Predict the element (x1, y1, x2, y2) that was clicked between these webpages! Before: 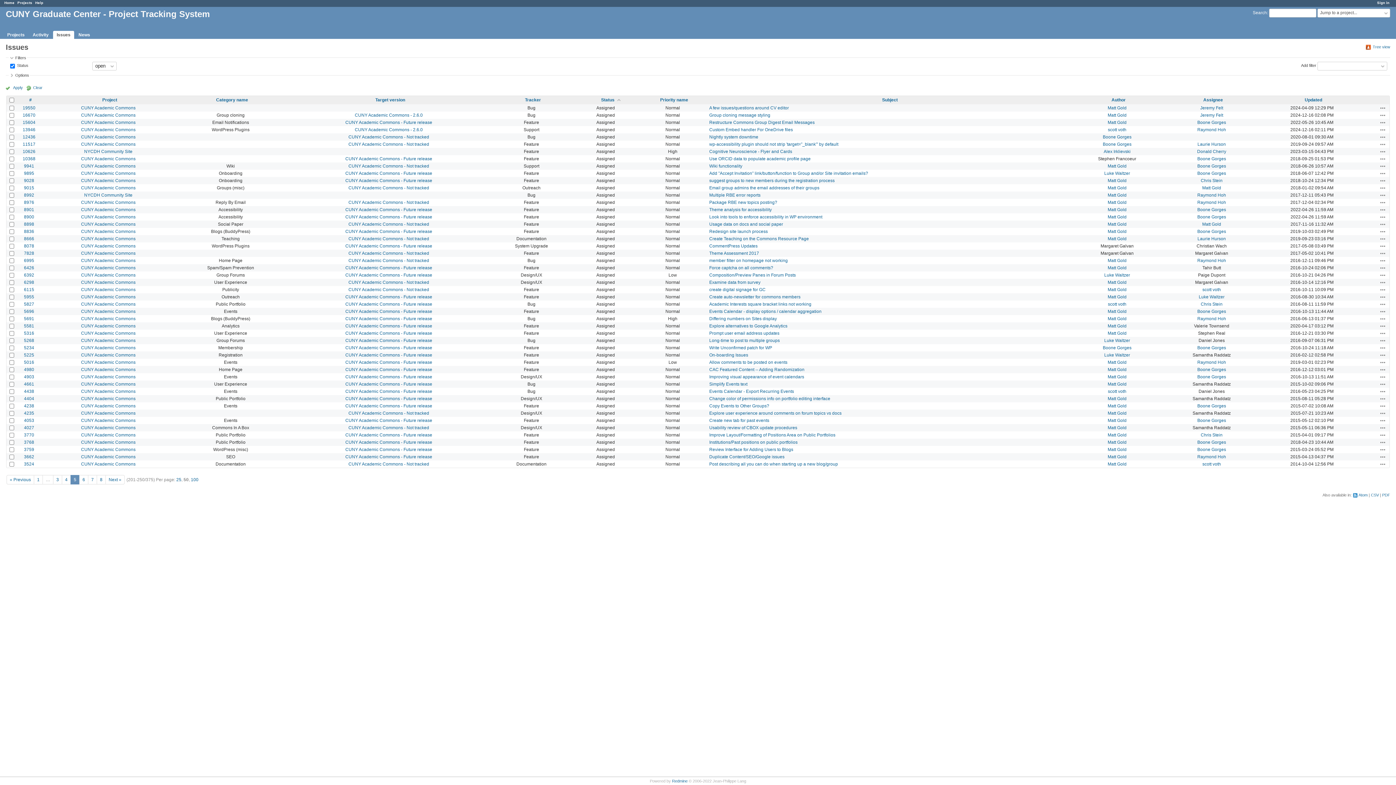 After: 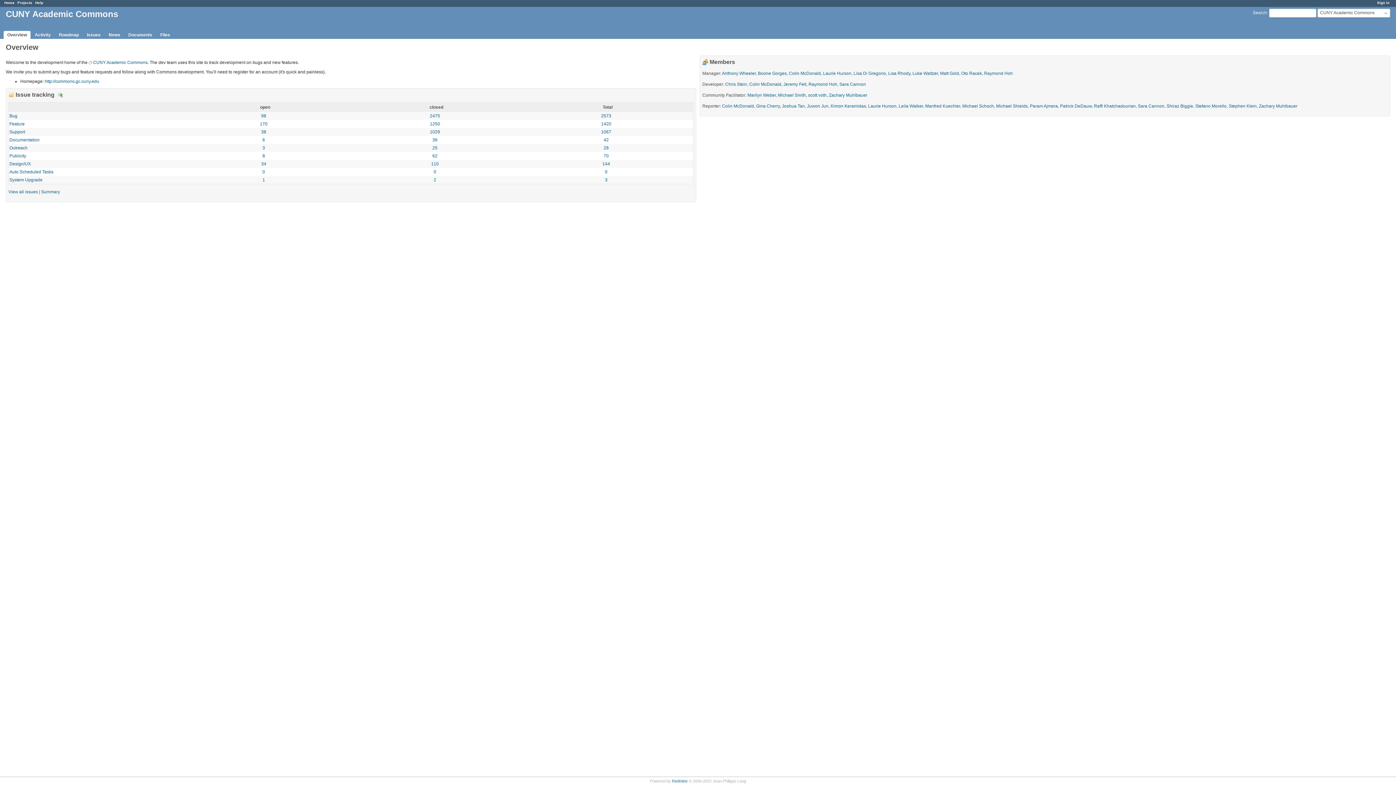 Action: bbox: (81, 309, 135, 314) label: CUNY Academic Commons